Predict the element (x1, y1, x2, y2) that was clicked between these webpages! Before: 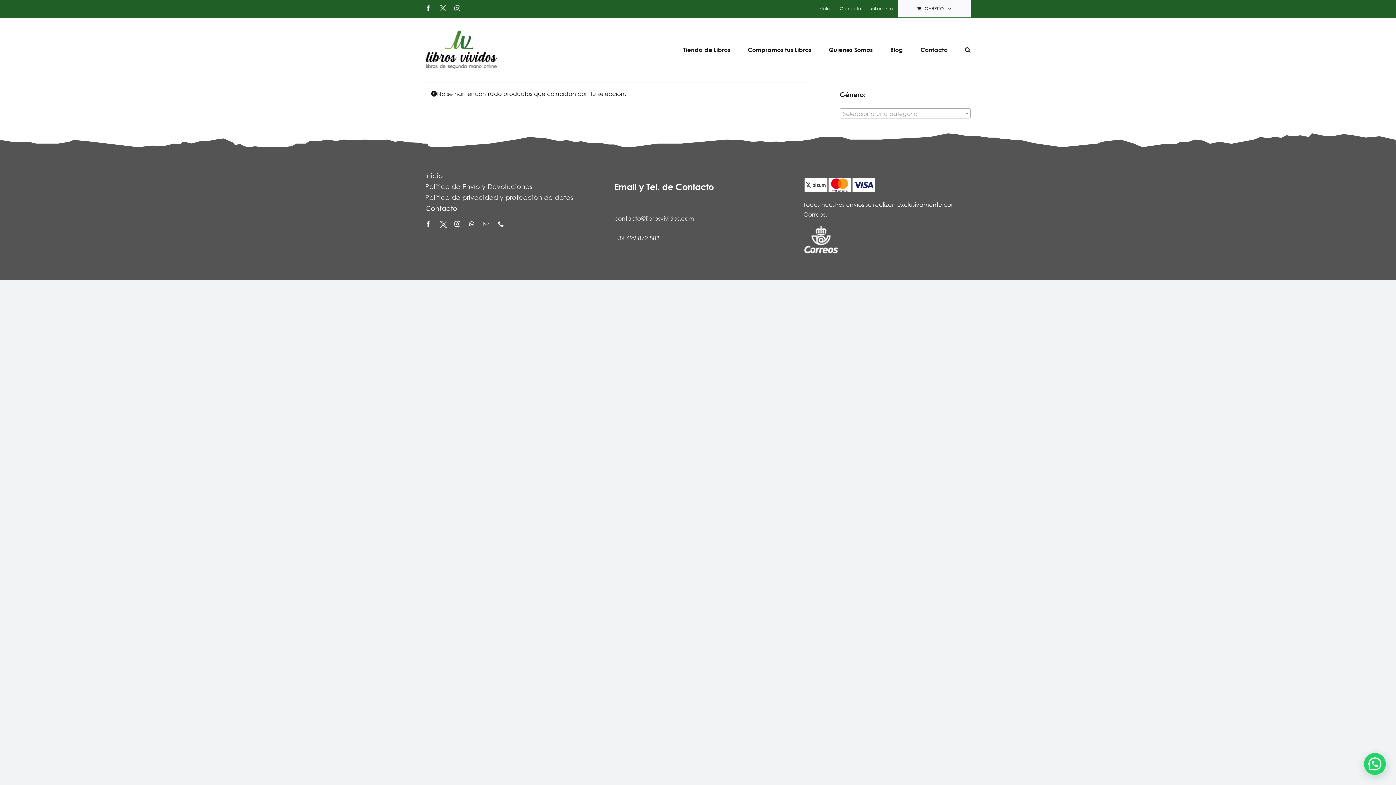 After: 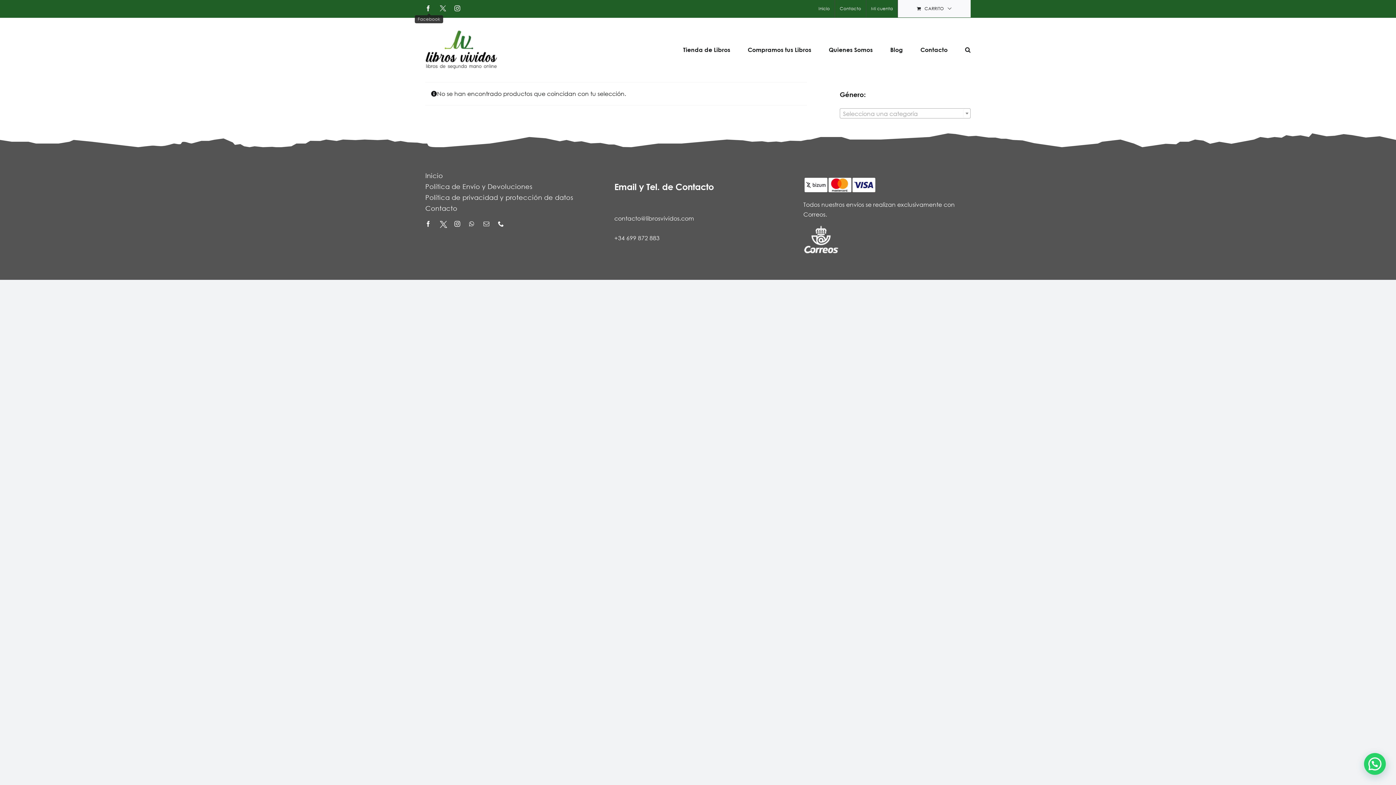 Action: bbox: (425, 5, 432, 12) label: Facebook